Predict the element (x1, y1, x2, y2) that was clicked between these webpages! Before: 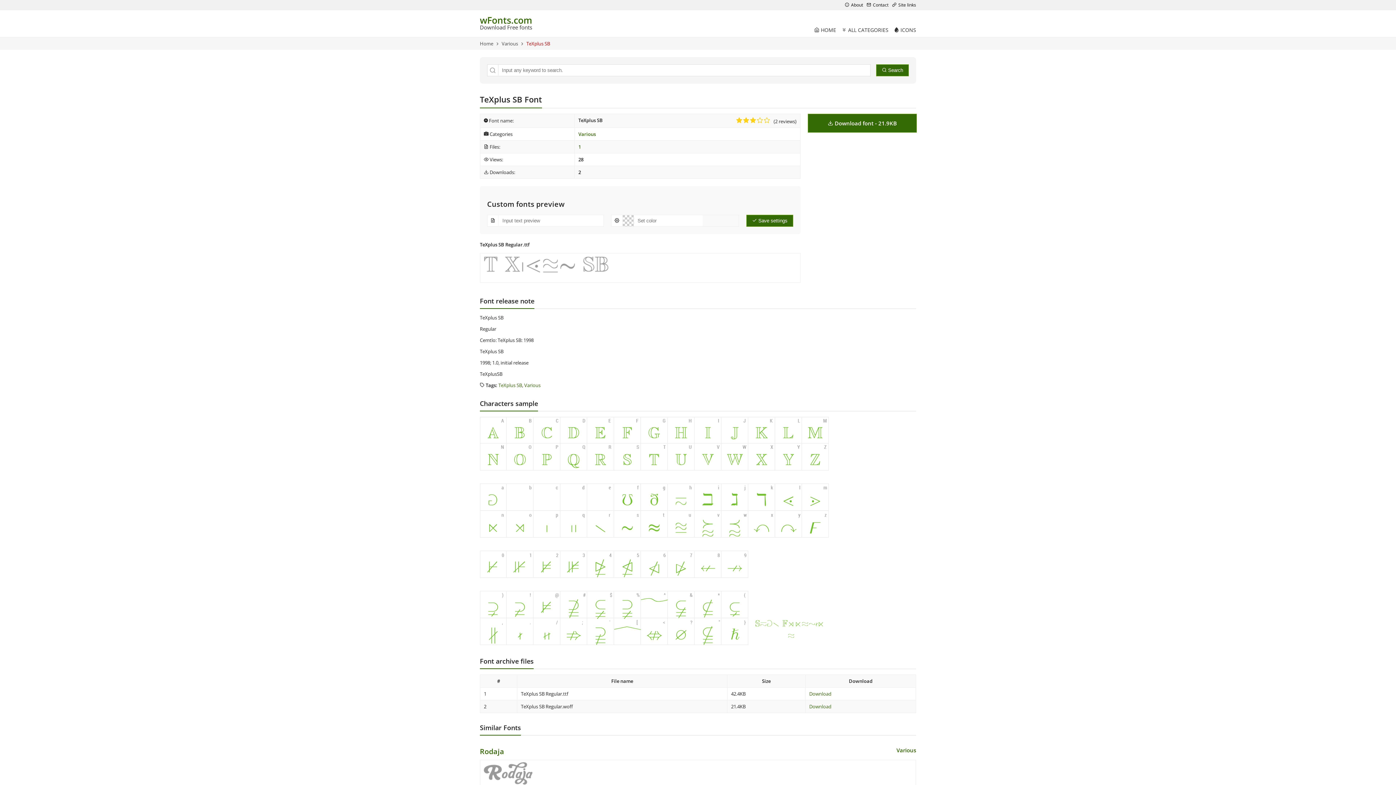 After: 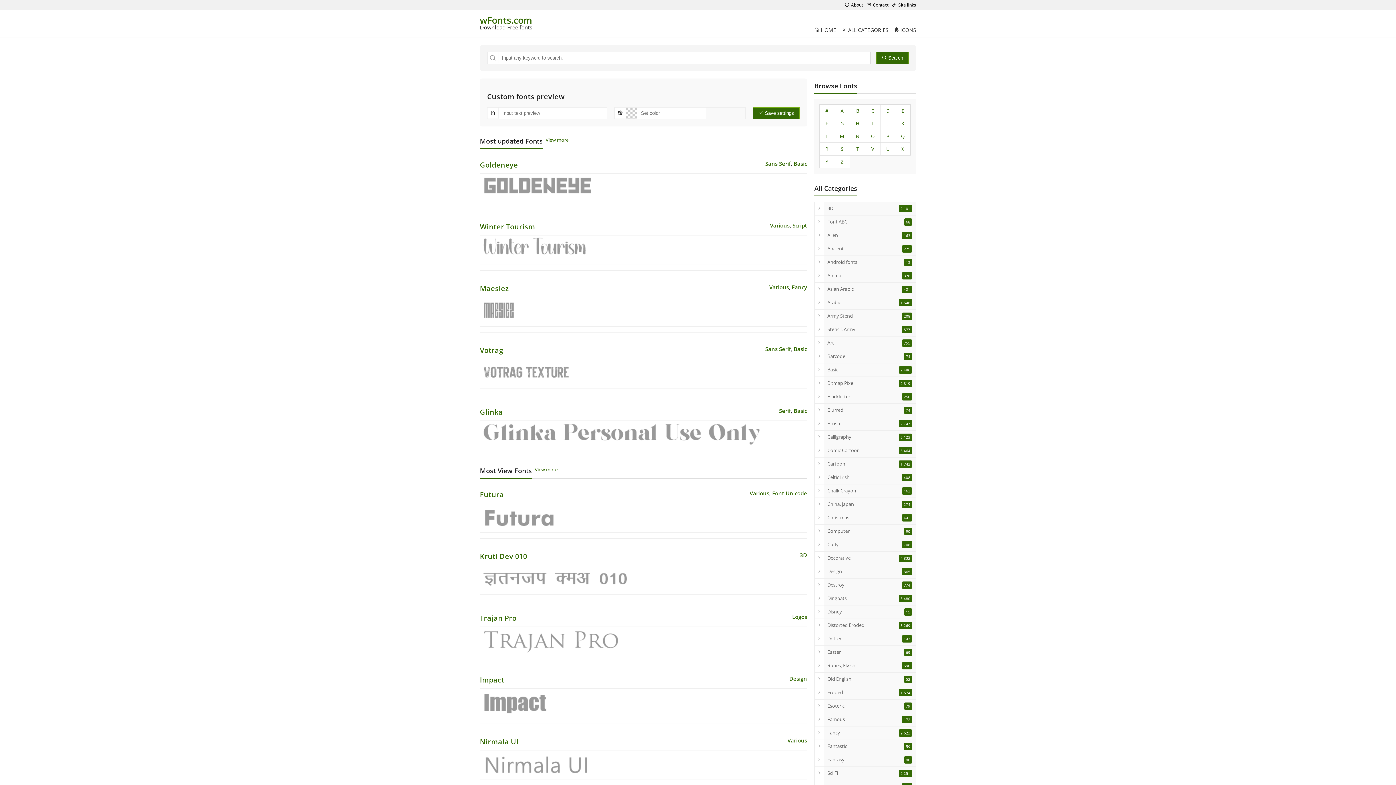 Action: bbox: (814, 26, 836, 33) label:  HOME